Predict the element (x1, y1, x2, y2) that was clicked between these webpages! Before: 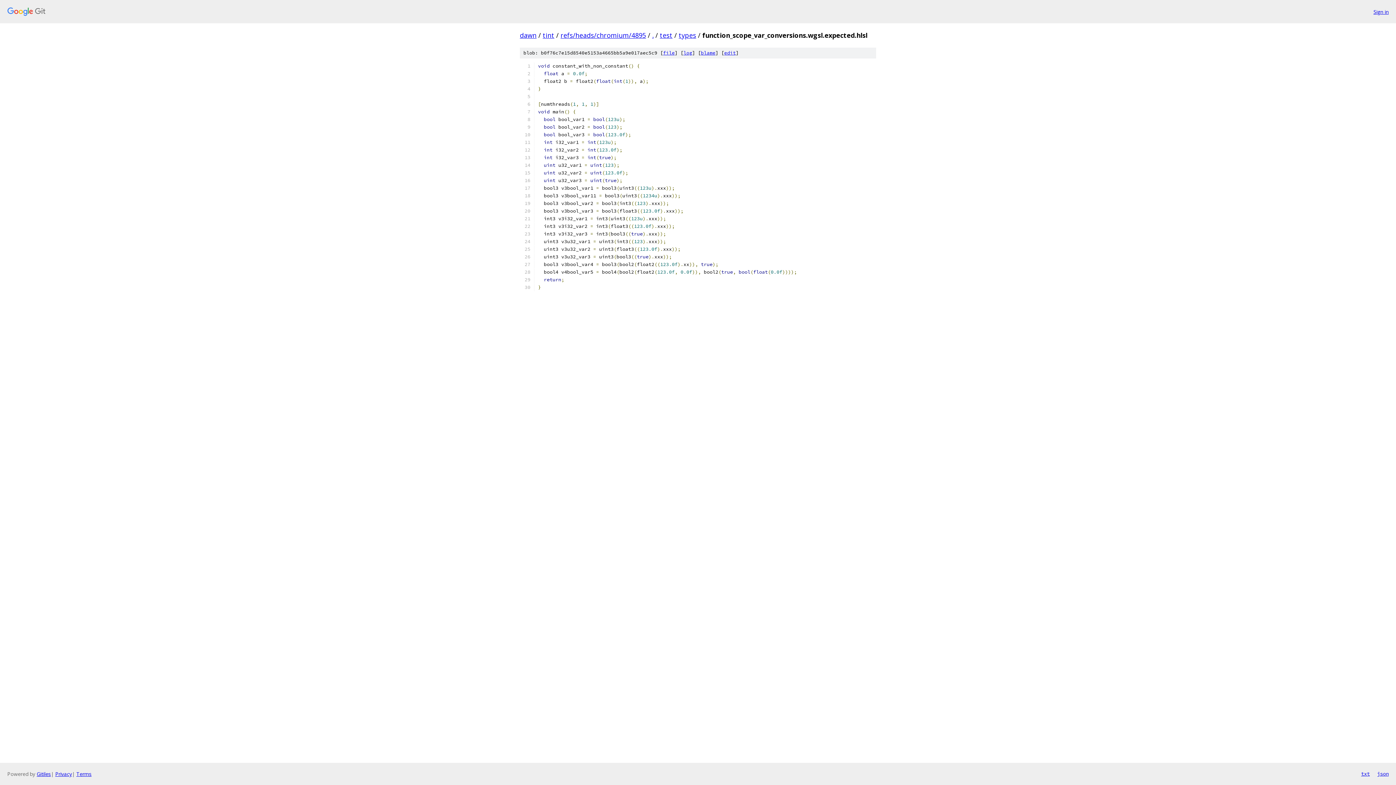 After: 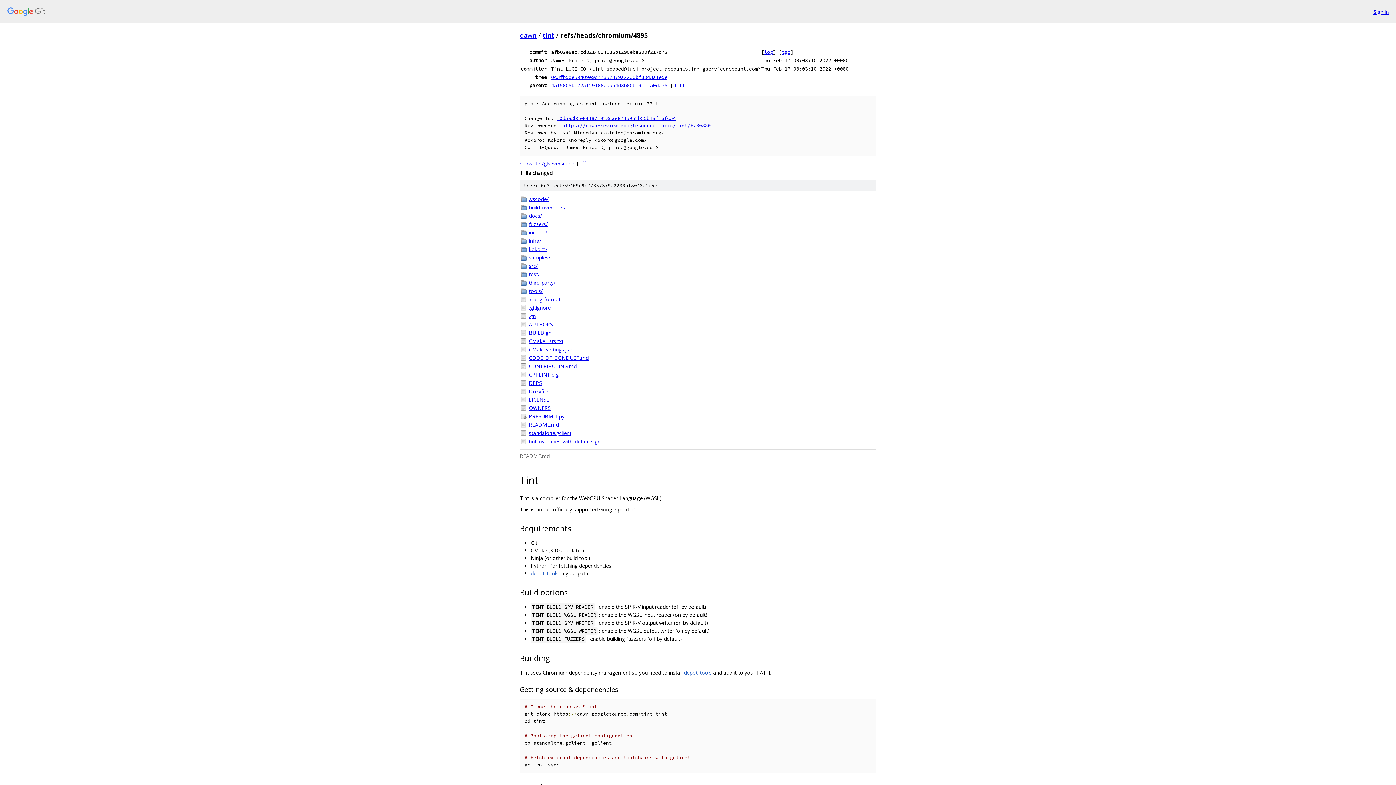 Action: label: refs/heads/chromium/4895 bbox: (560, 30, 646, 39)